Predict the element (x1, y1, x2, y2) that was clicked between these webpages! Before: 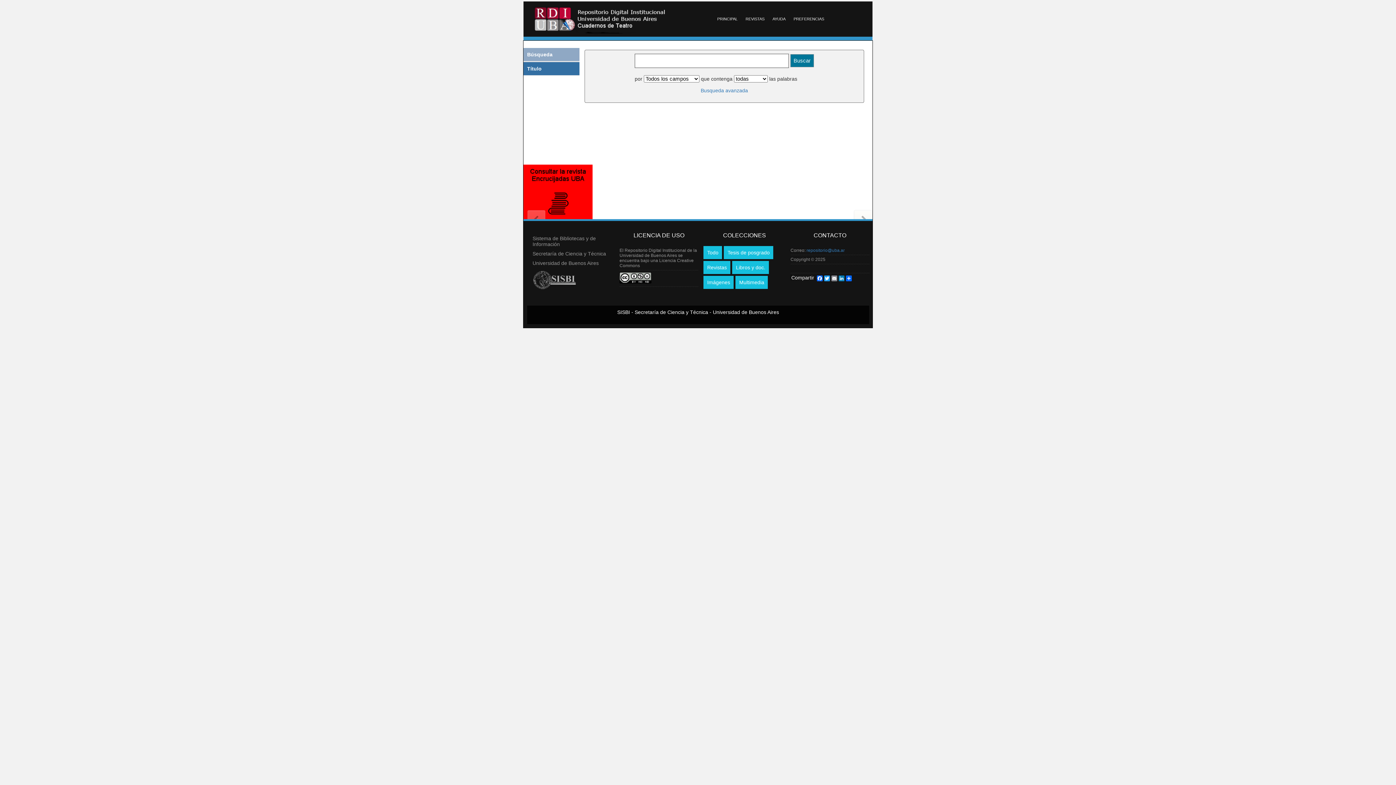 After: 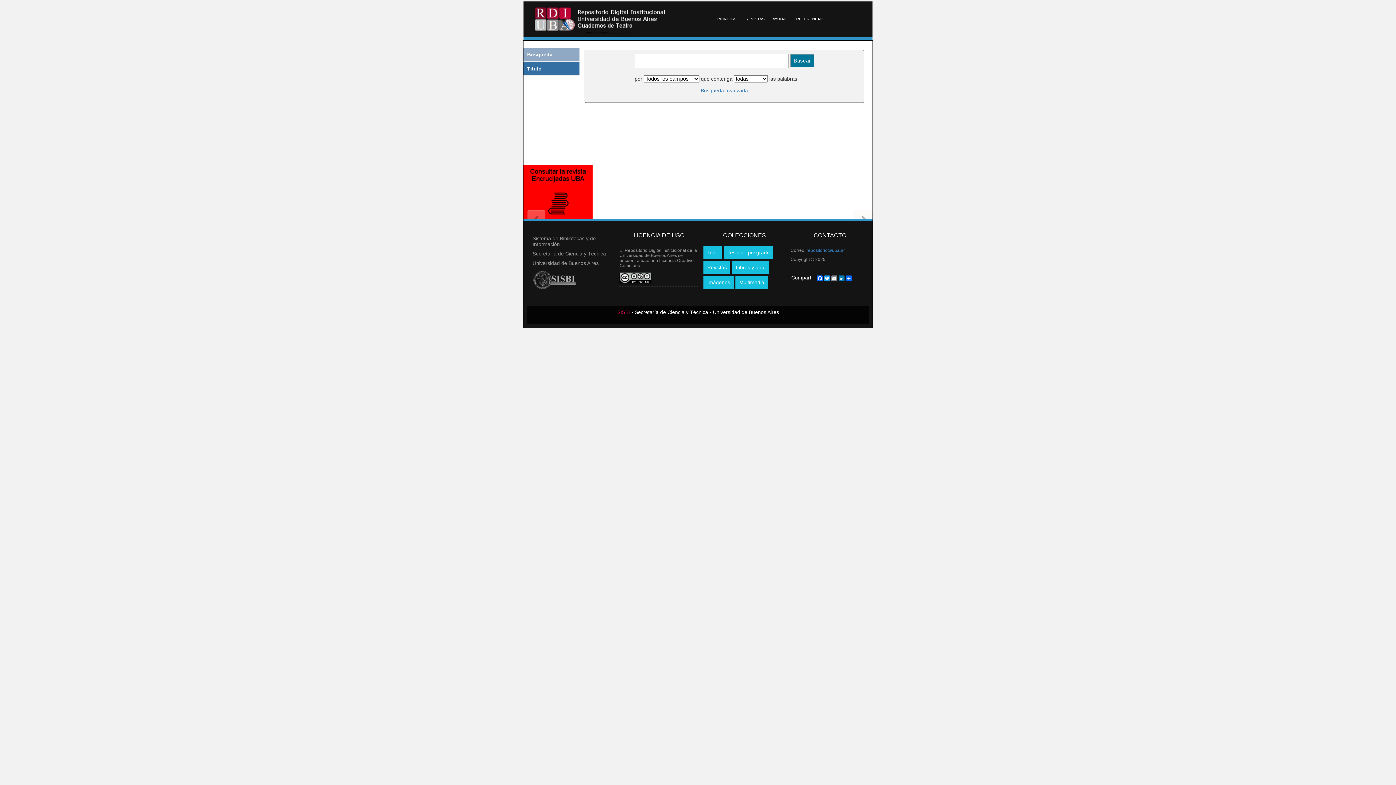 Action: label: SISBI bbox: (617, 309, 630, 315)